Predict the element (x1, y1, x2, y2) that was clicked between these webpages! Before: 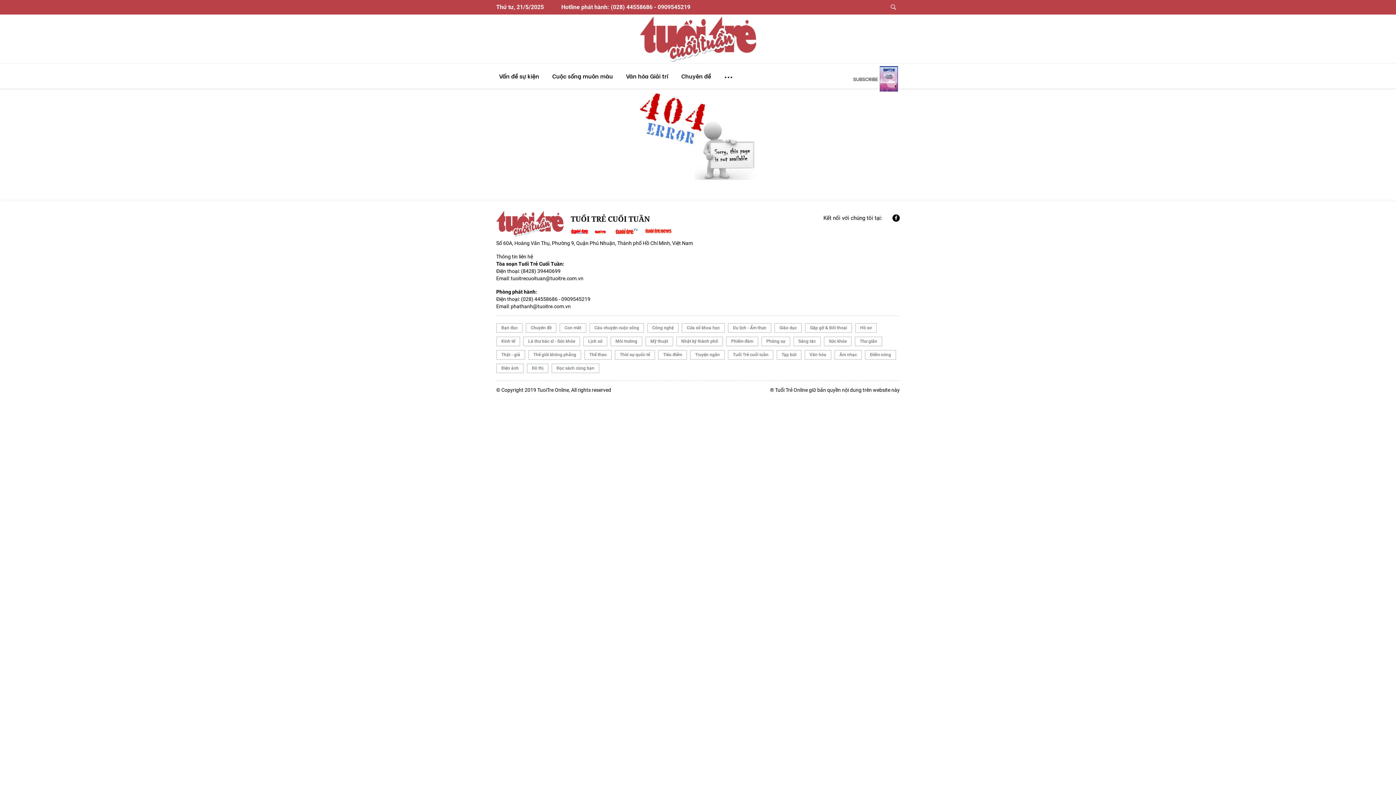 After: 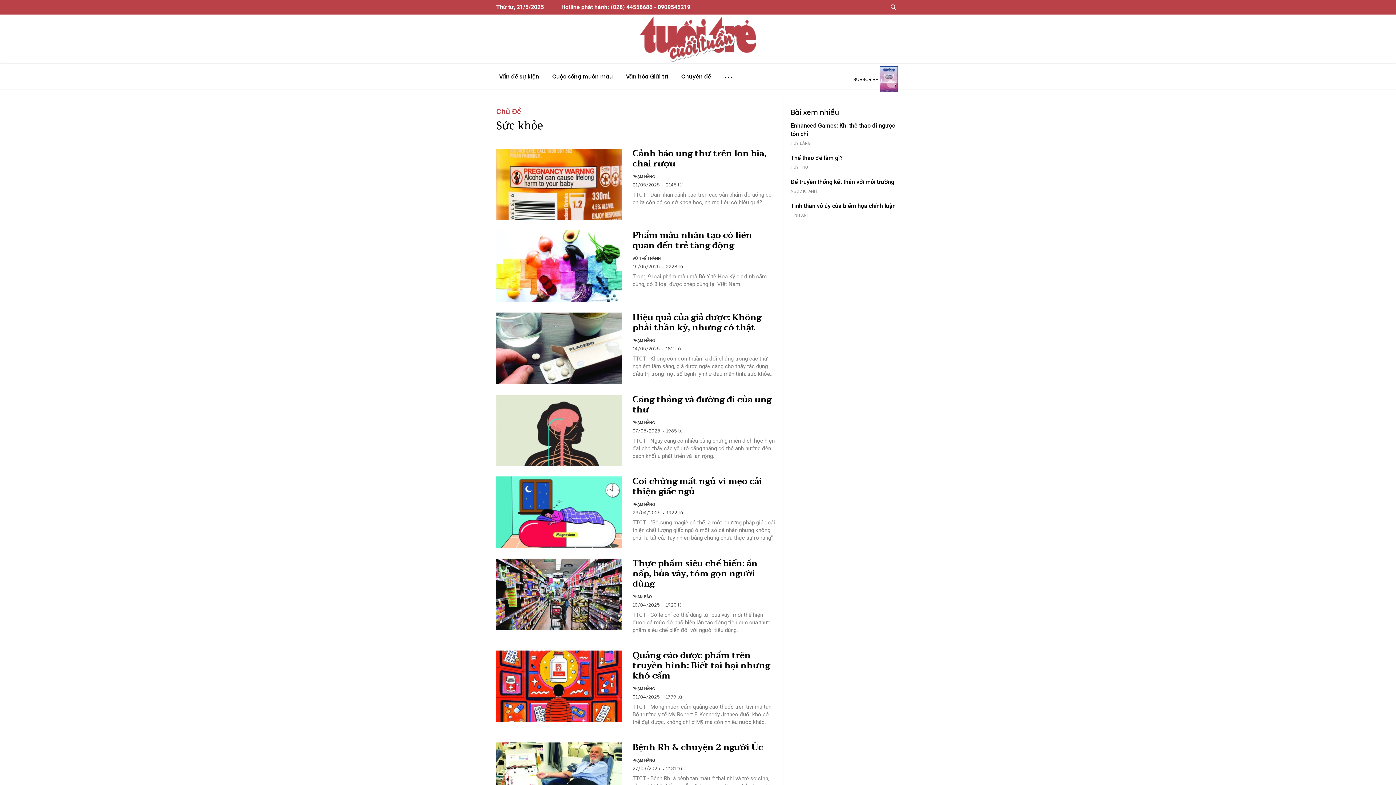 Action: label: Sức khỏe bbox: (824, 336, 852, 346)